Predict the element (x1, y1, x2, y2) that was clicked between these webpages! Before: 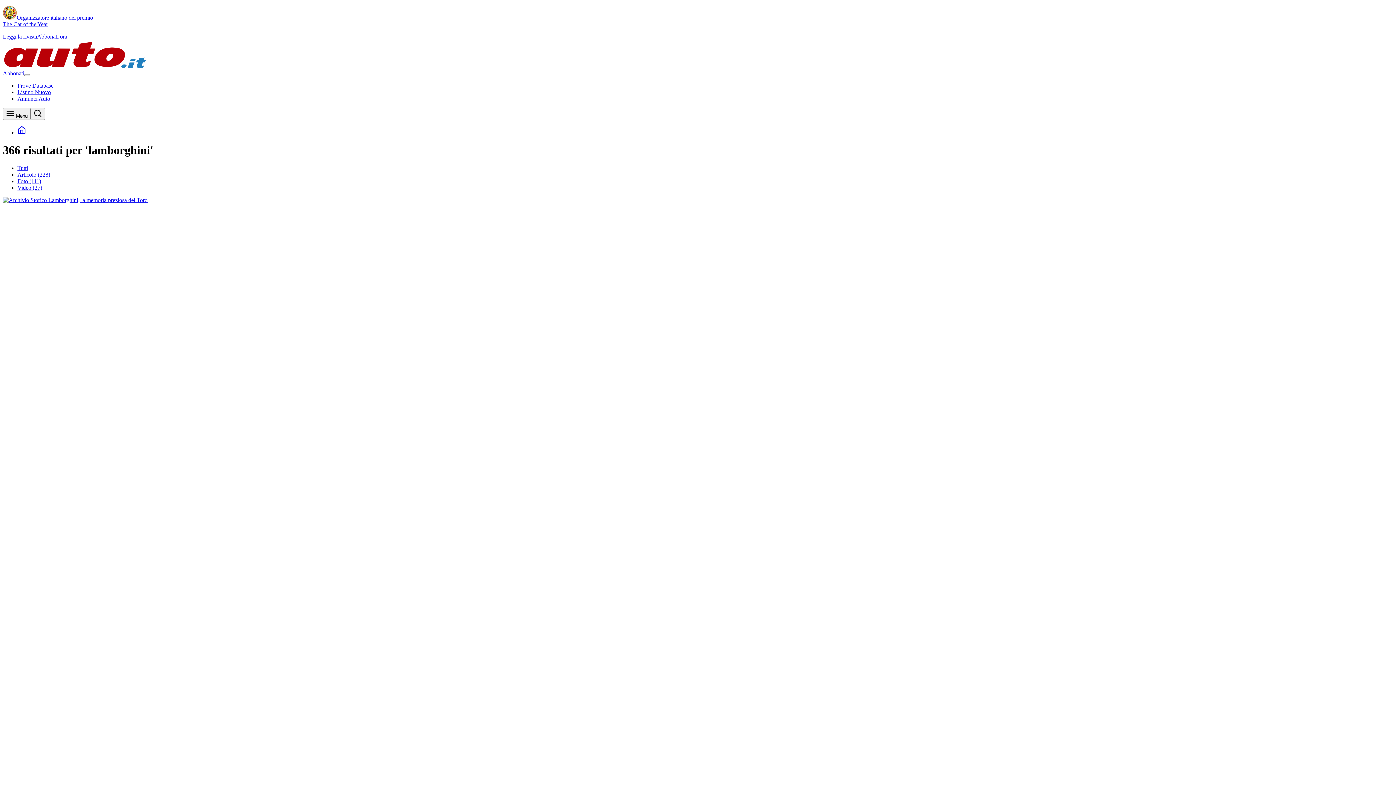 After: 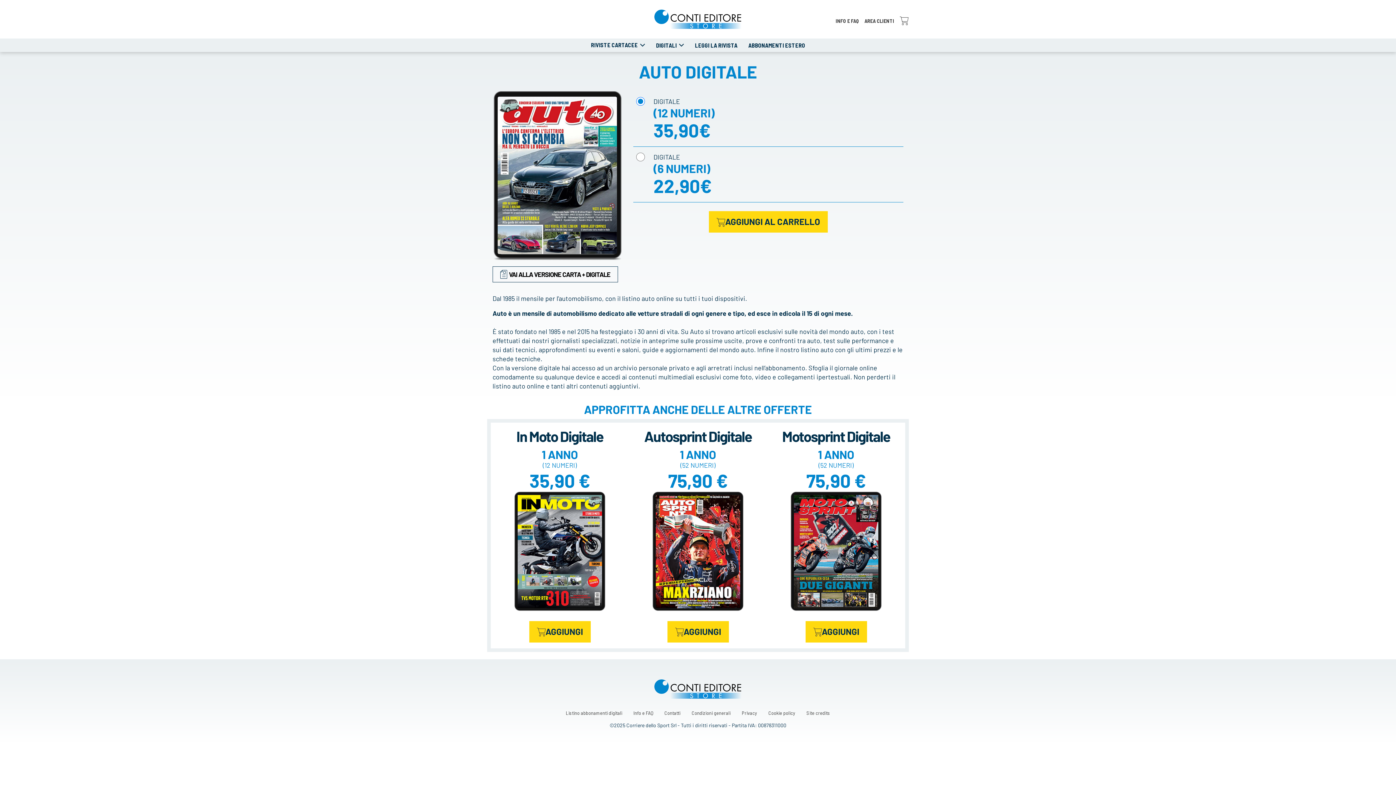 Action: label: Abbonati bbox: (2, 70, 24, 76)